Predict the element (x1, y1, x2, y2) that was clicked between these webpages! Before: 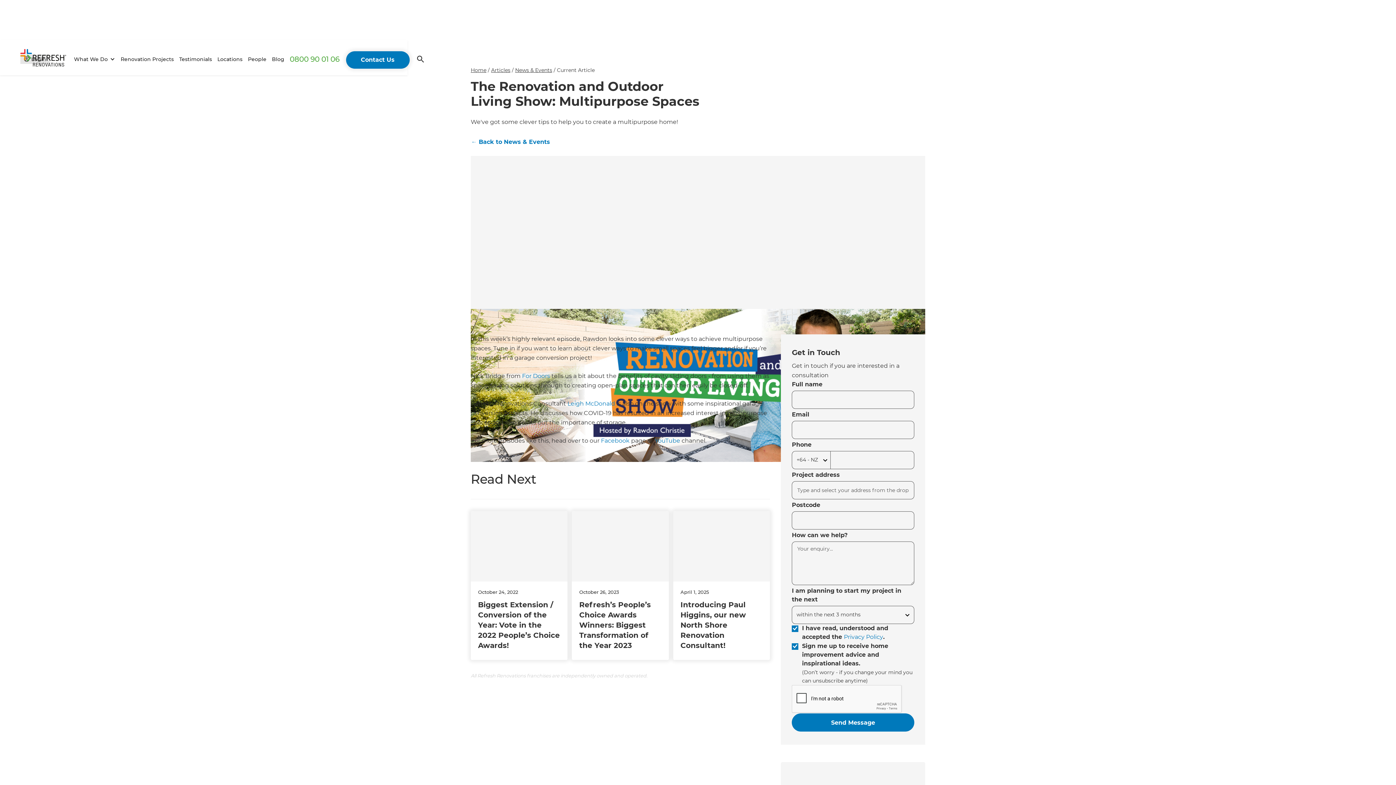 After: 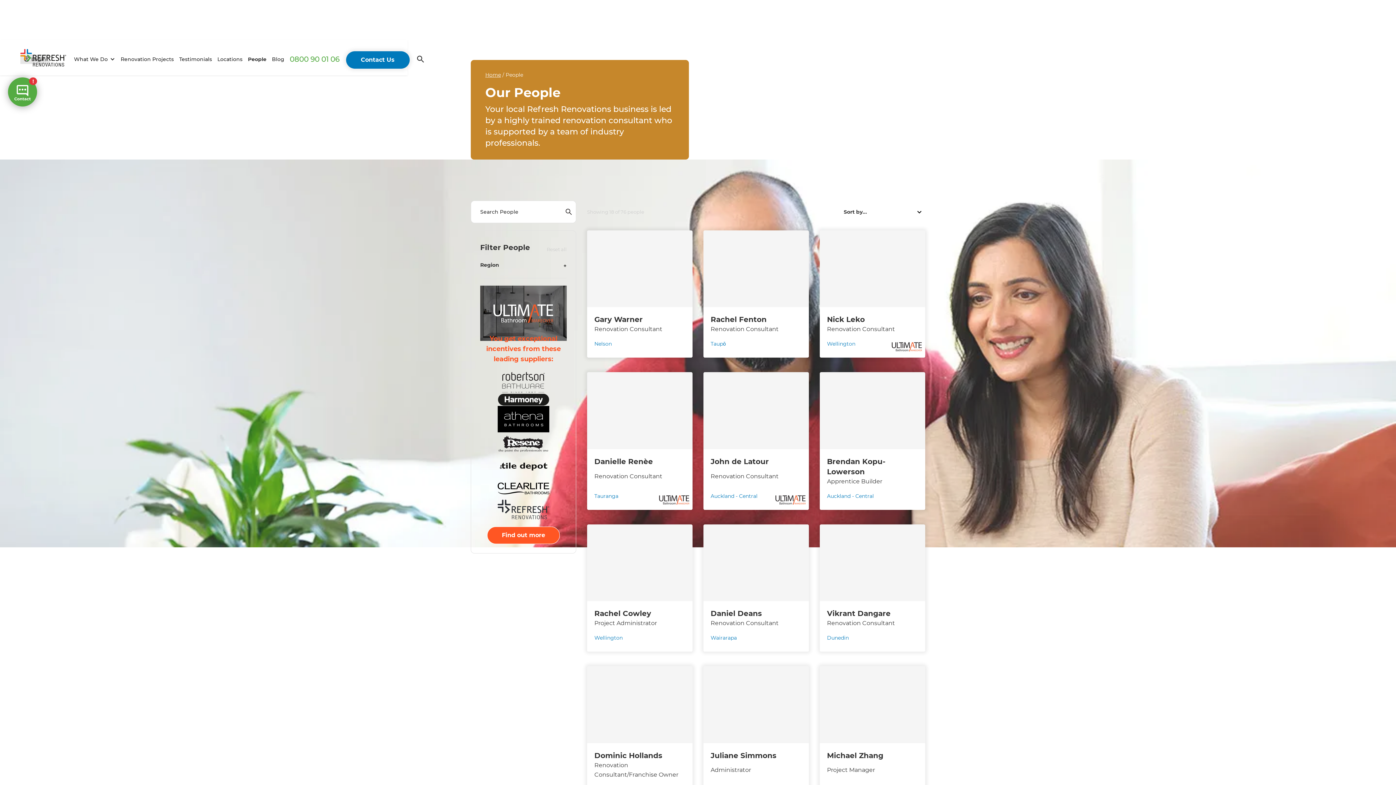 Action: label: People bbox: (245, 51, 269, 66)